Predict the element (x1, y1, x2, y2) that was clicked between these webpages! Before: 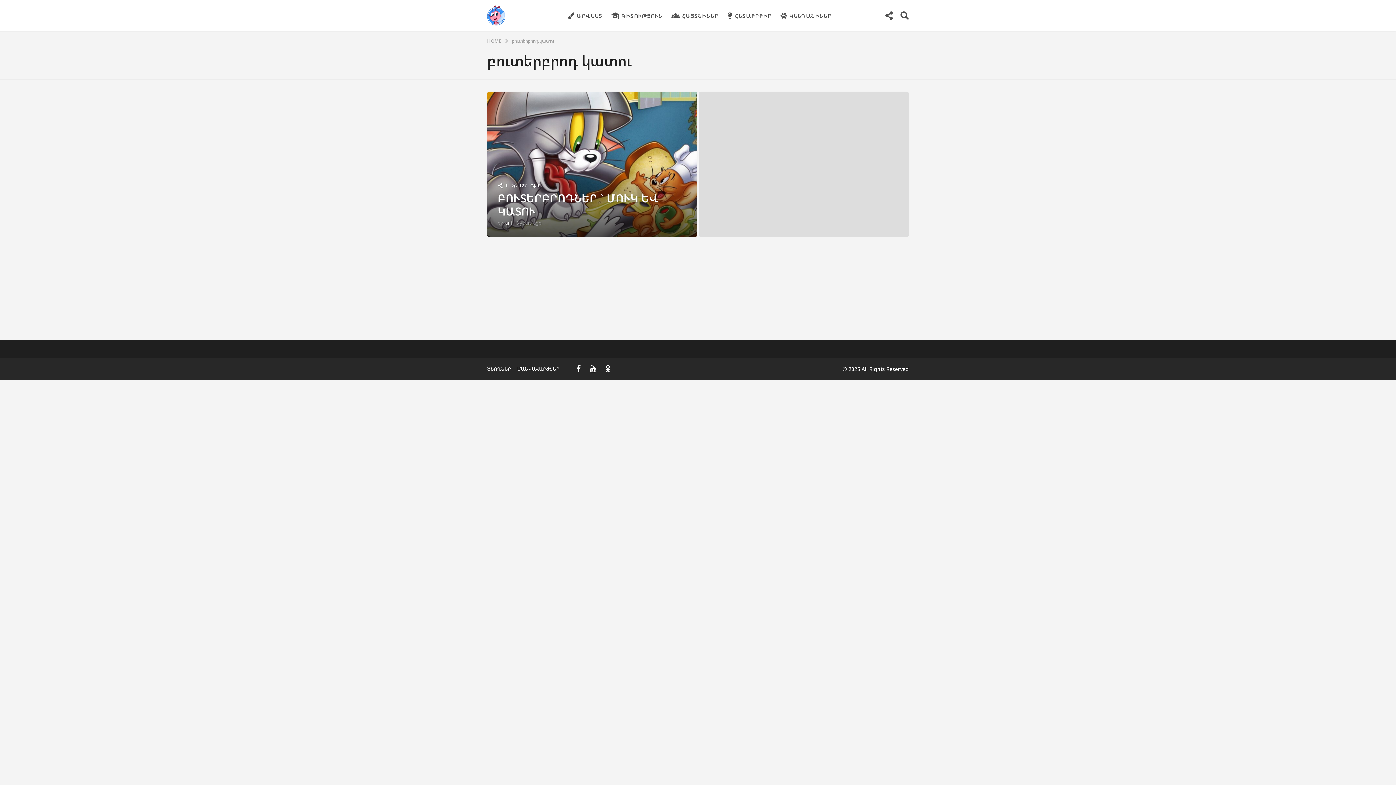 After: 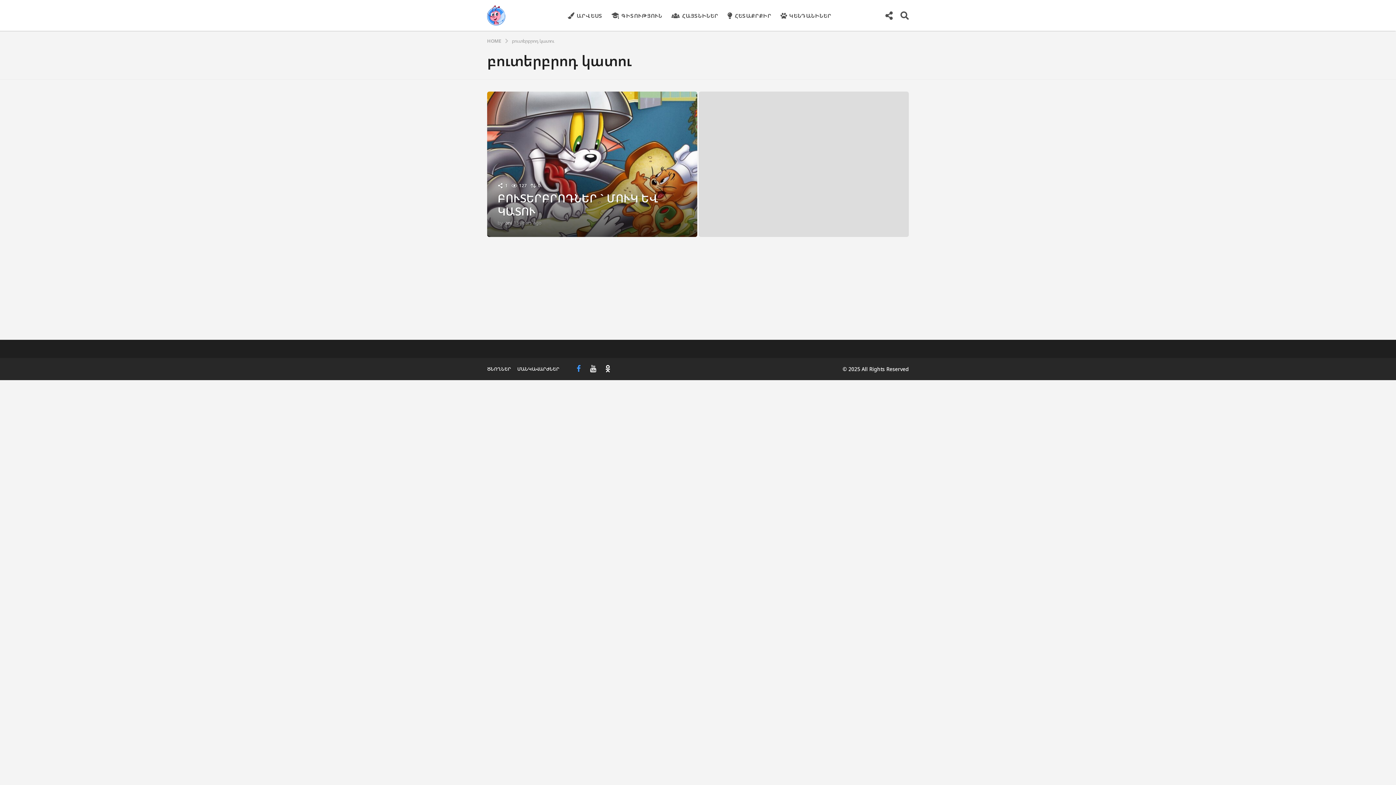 Action: bbox: (576, 365, 581, 372)